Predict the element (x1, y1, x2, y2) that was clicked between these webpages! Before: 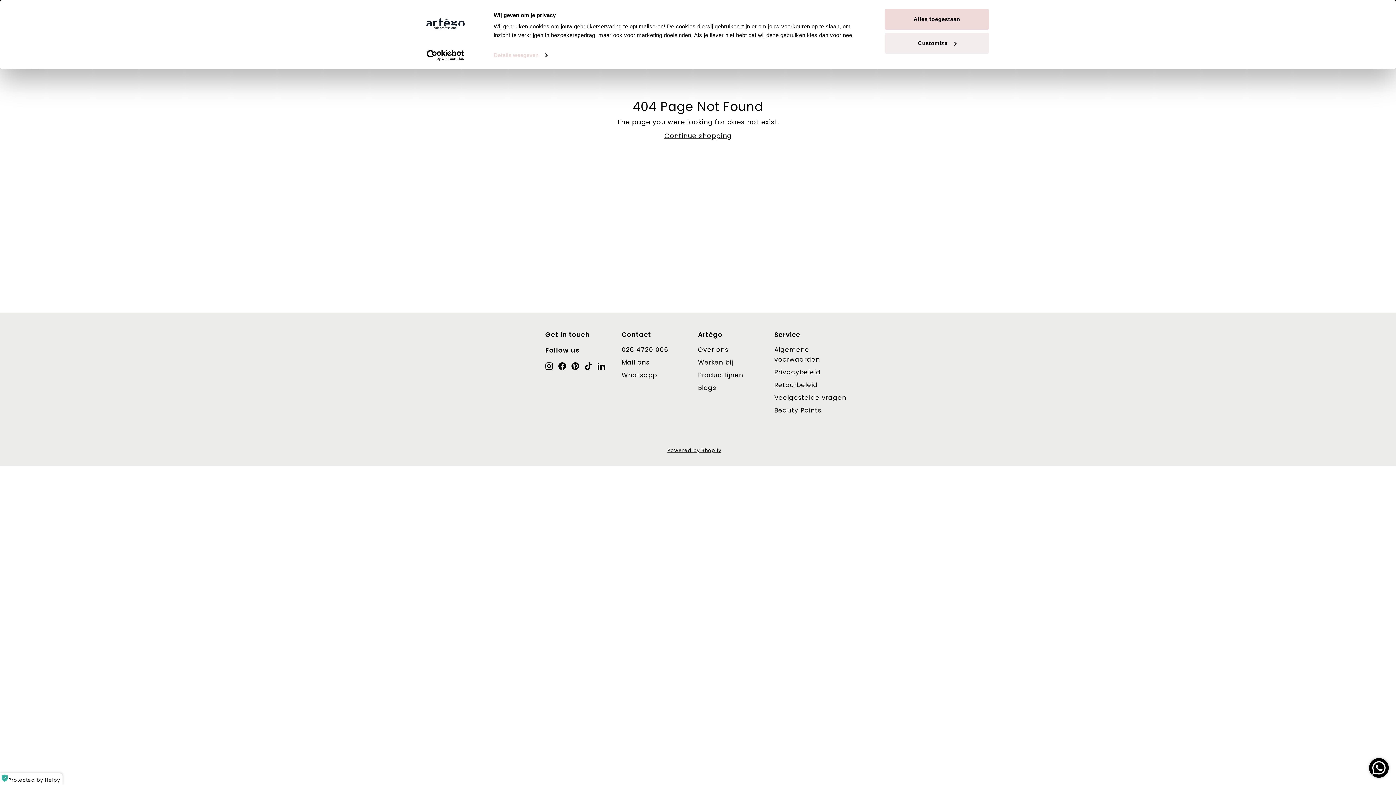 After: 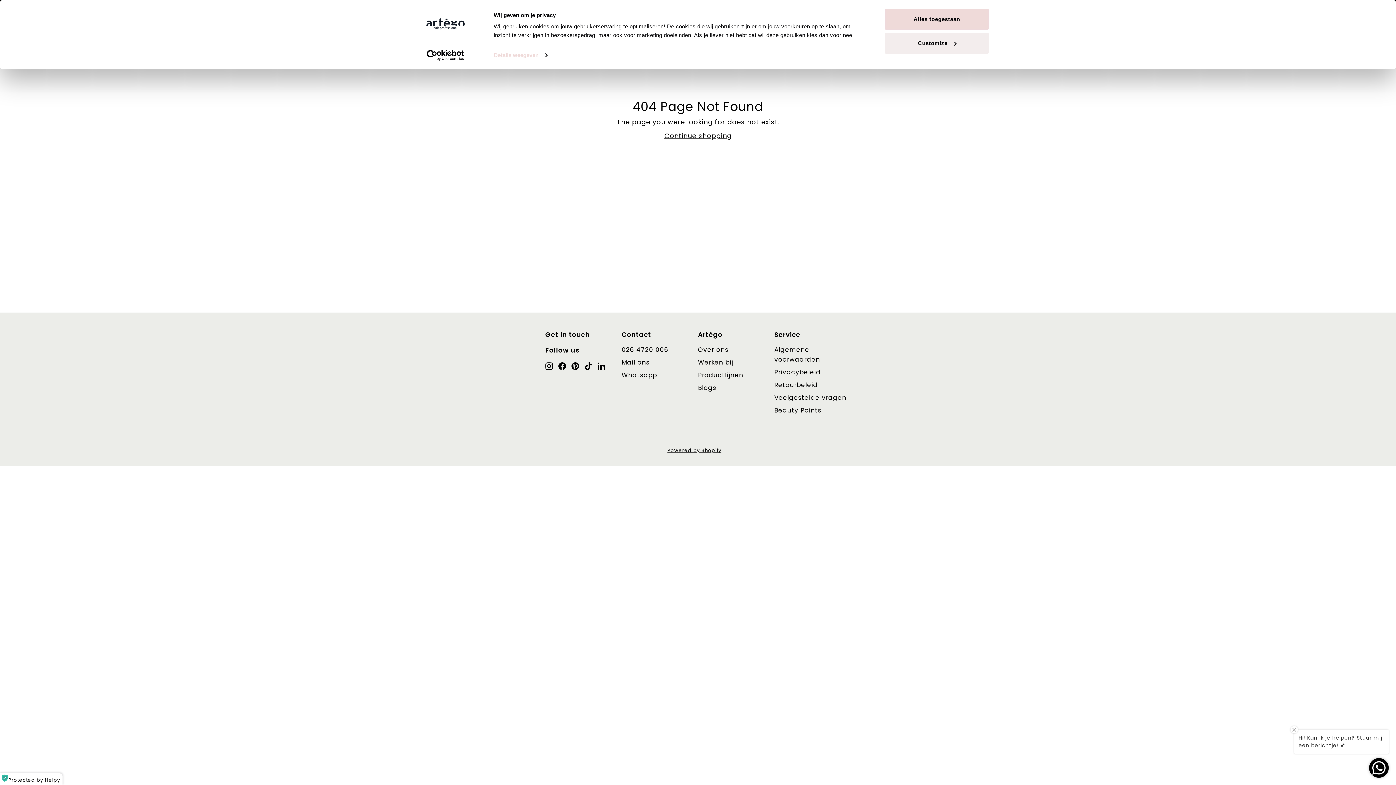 Action: bbox: (413, 49, 477, 60) label: Cookiebot - opens in a new window